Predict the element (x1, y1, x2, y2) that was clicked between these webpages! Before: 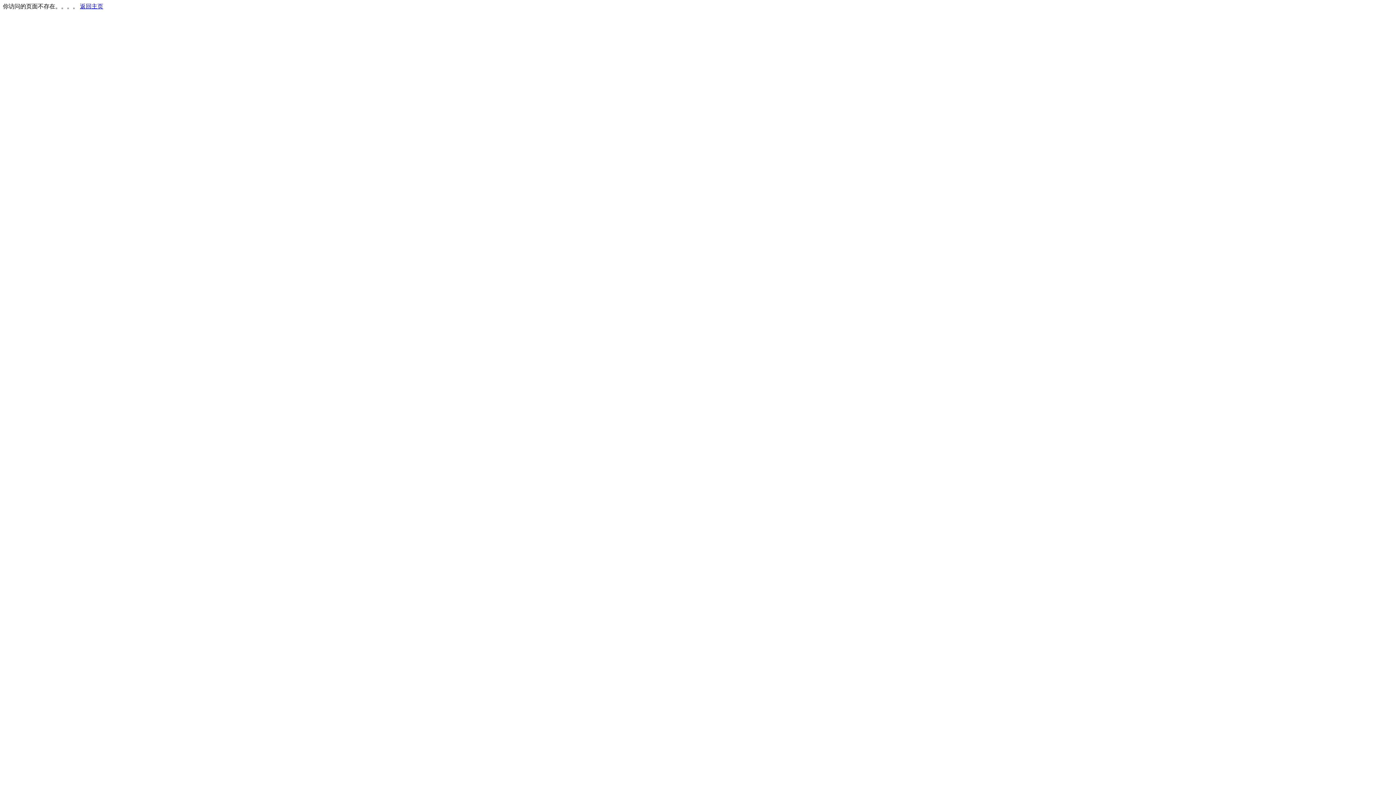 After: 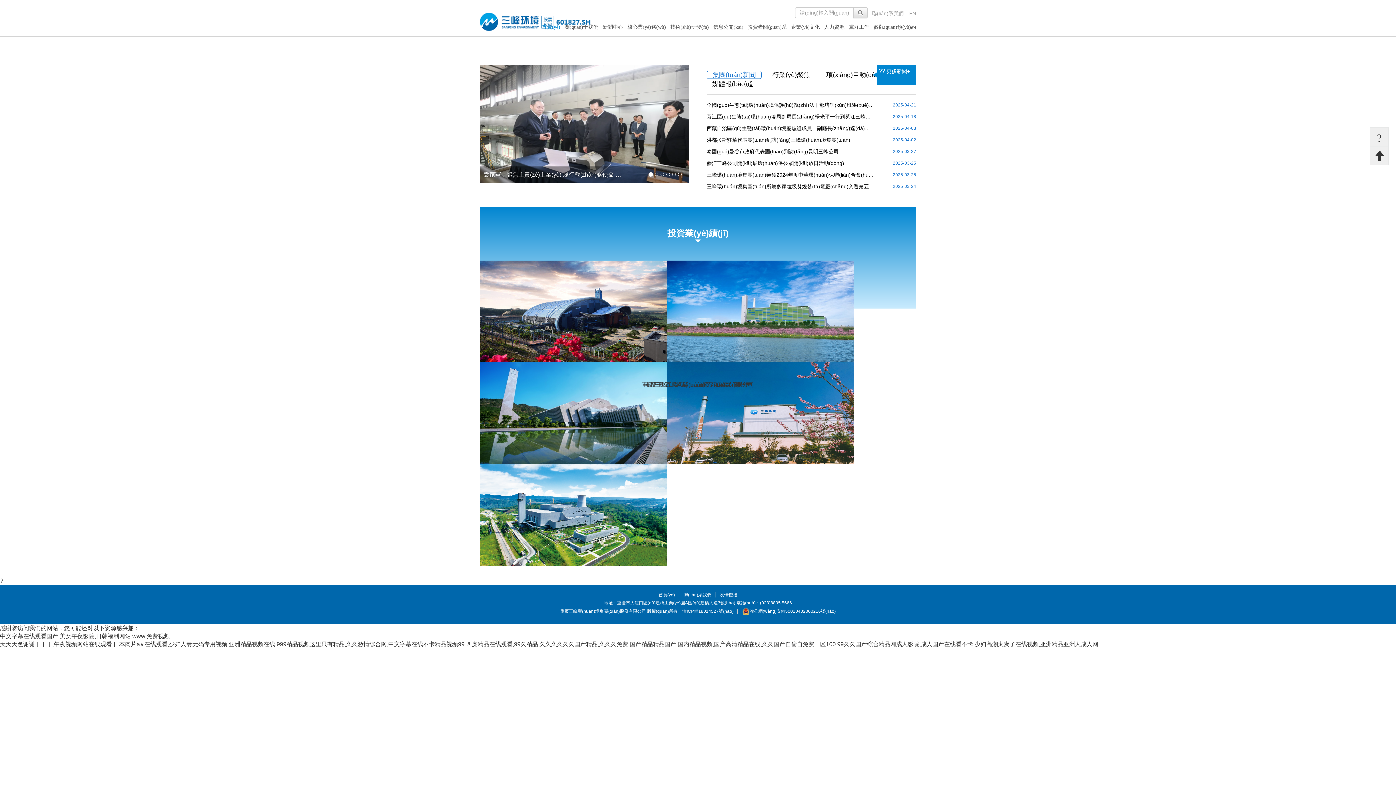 Action: label: 返回主页 bbox: (80, 3, 103, 9)